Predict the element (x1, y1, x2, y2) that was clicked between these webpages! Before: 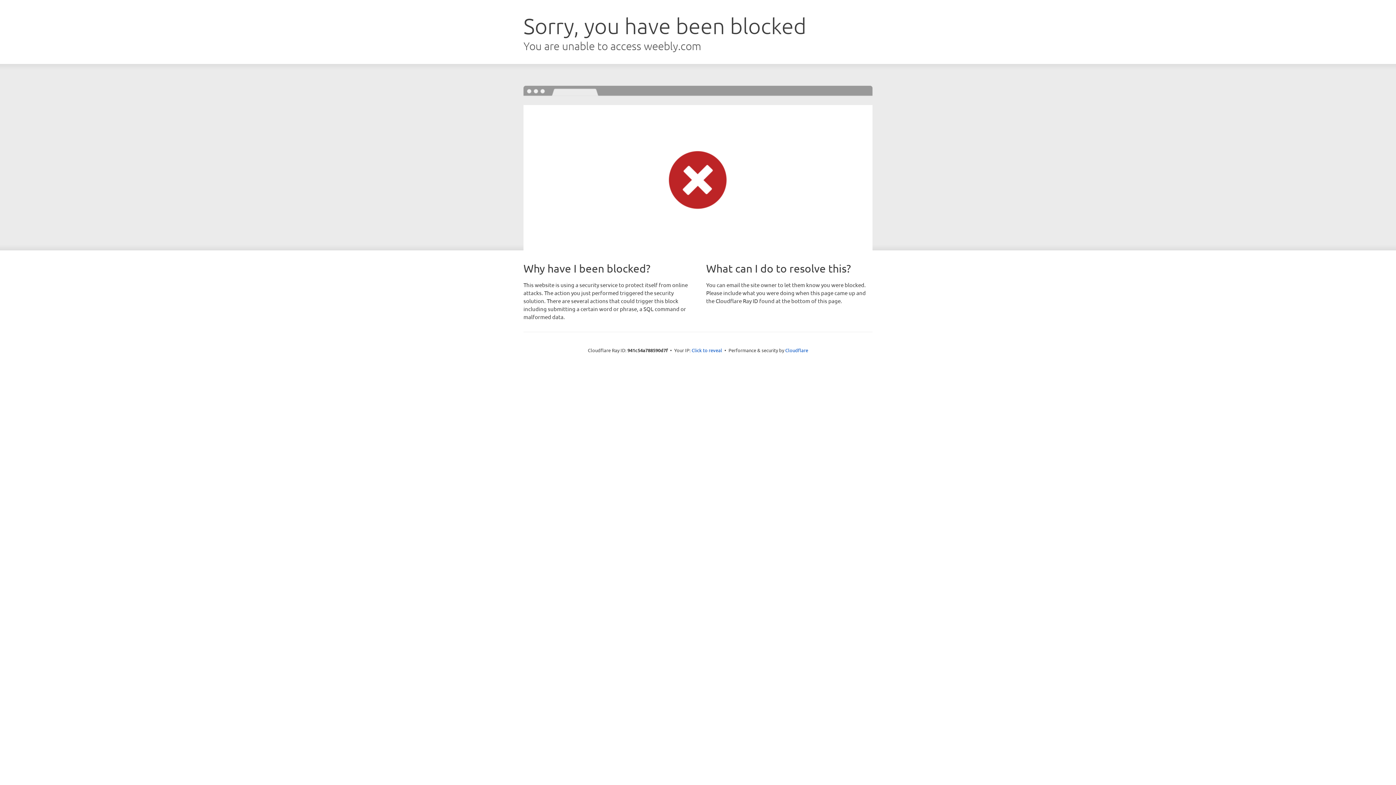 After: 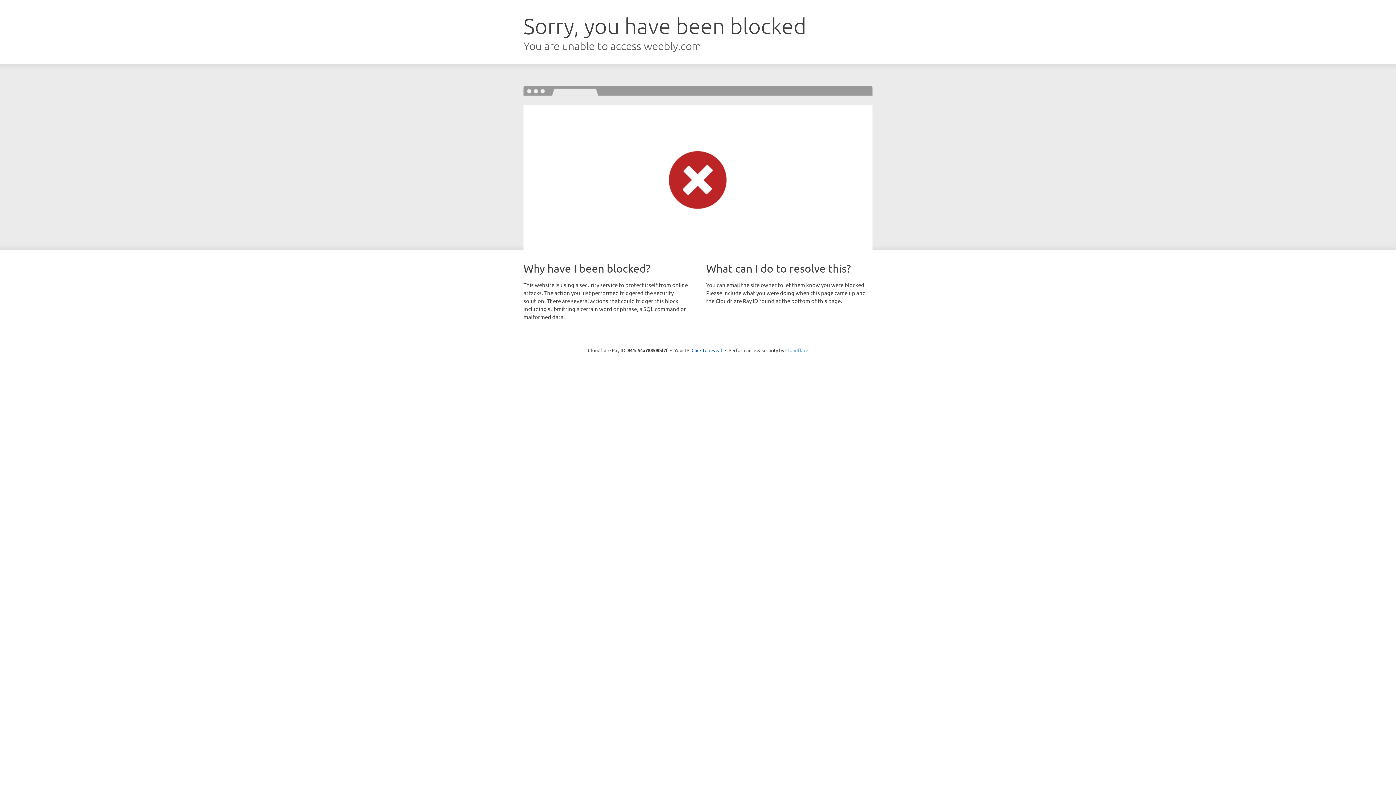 Action: bbox: (785, 347, 808, 353) label: Cloudflare